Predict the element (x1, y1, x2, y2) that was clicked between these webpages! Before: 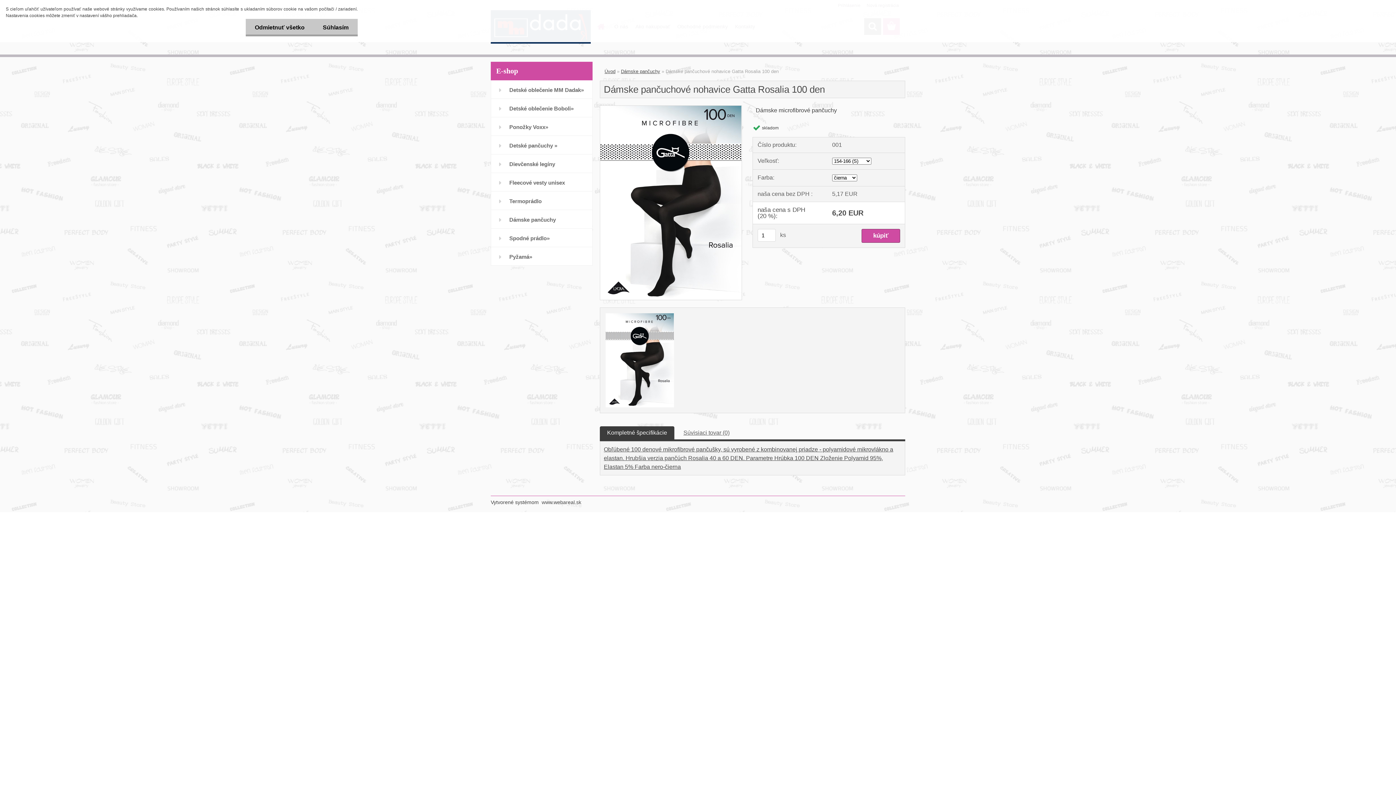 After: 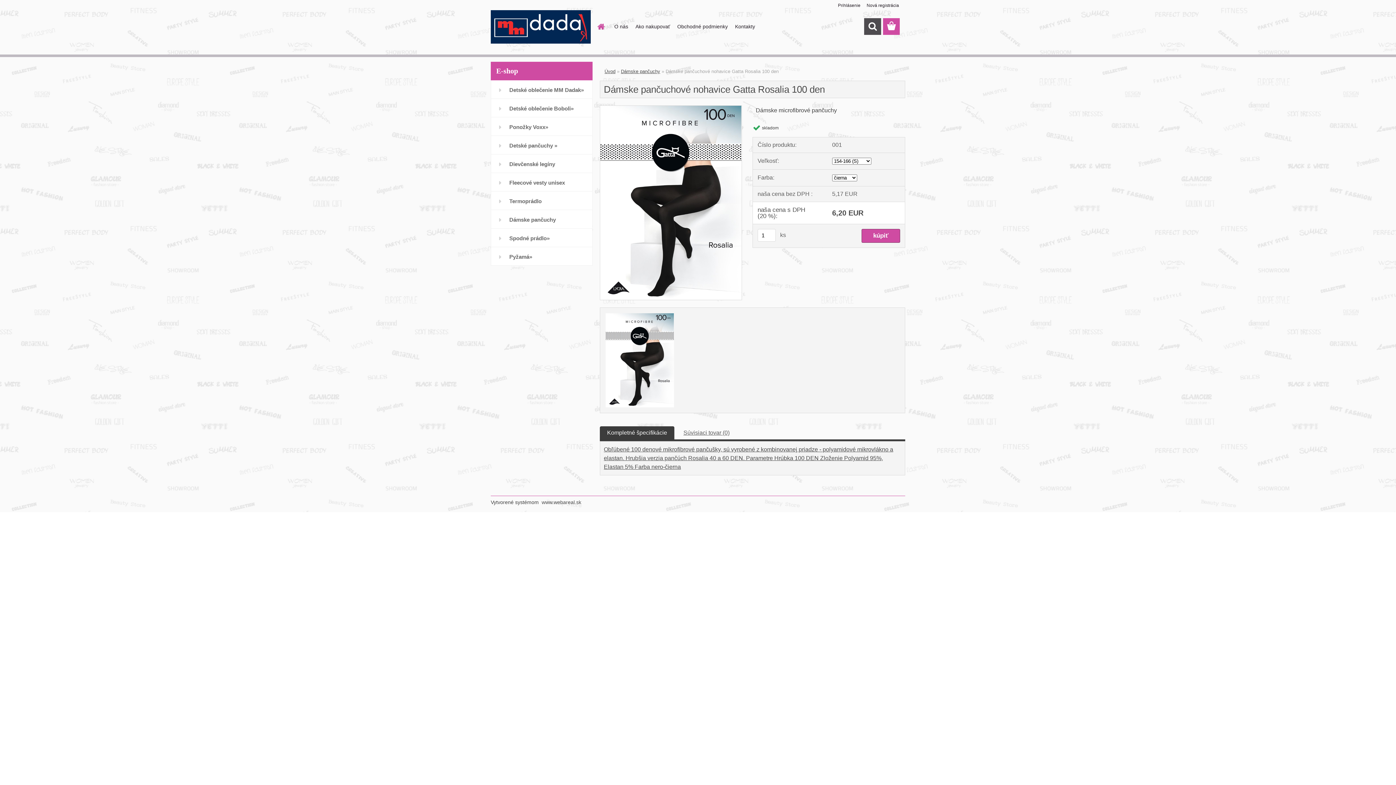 Action: label: Odmietnuť všetko bbox: (245, 18, 313, 36)